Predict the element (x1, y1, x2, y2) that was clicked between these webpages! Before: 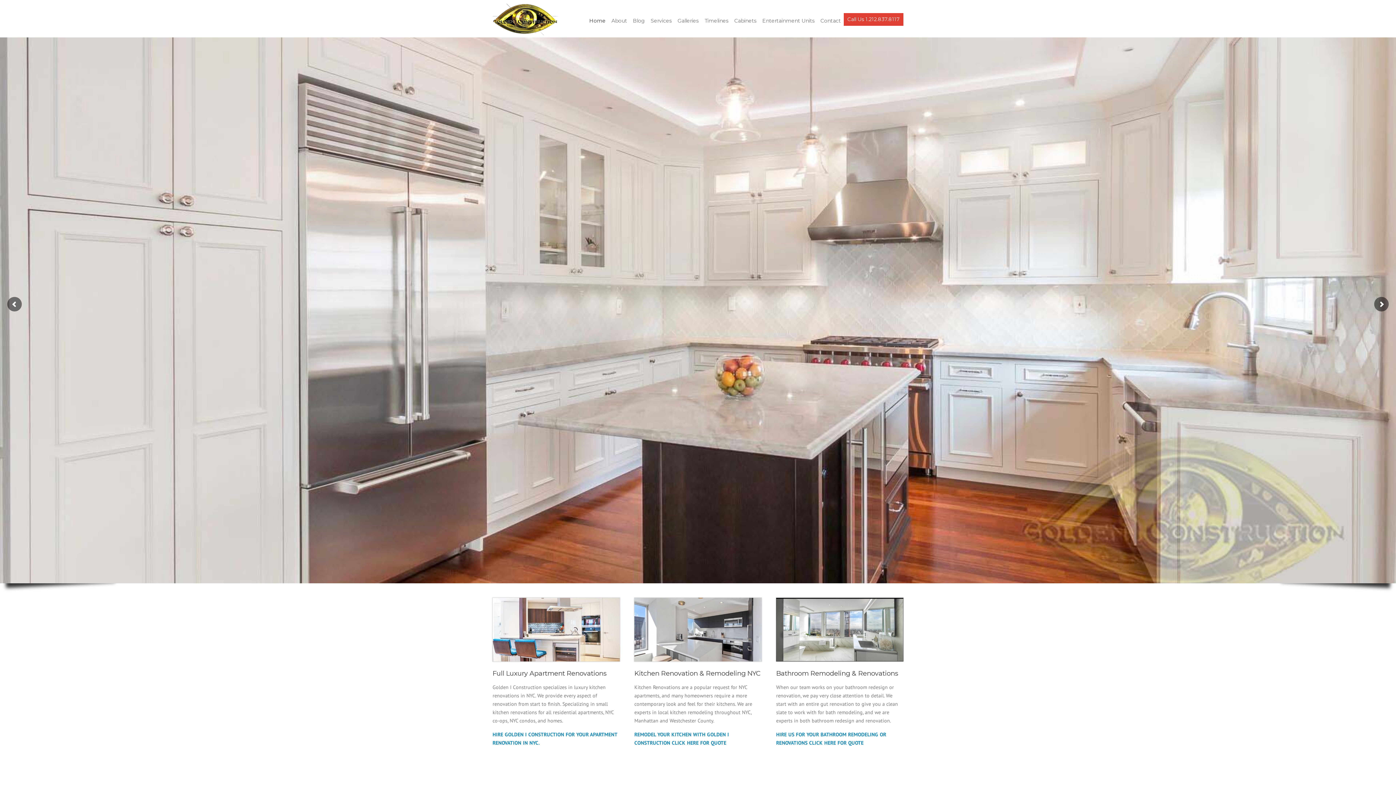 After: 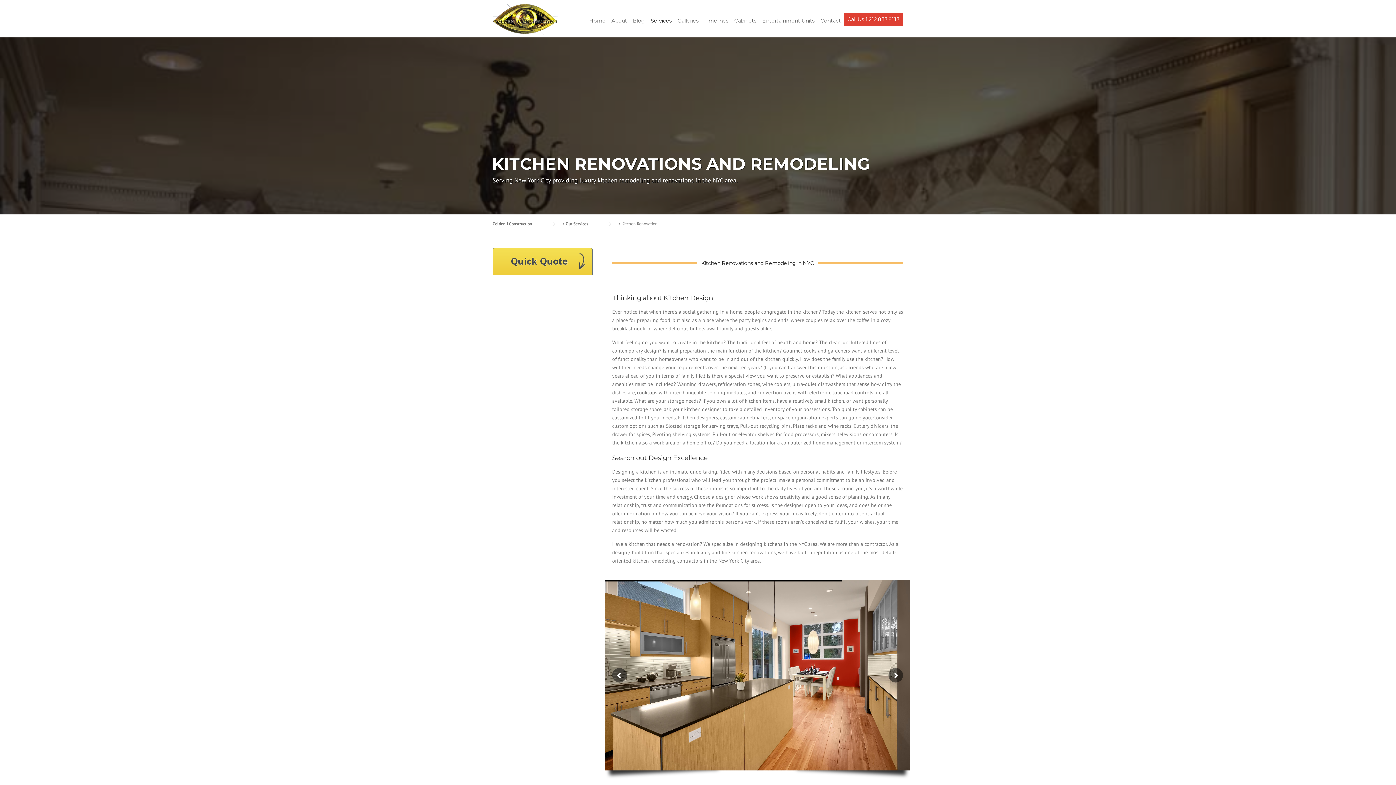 Action: bbox: (634, 598, 761, 661)